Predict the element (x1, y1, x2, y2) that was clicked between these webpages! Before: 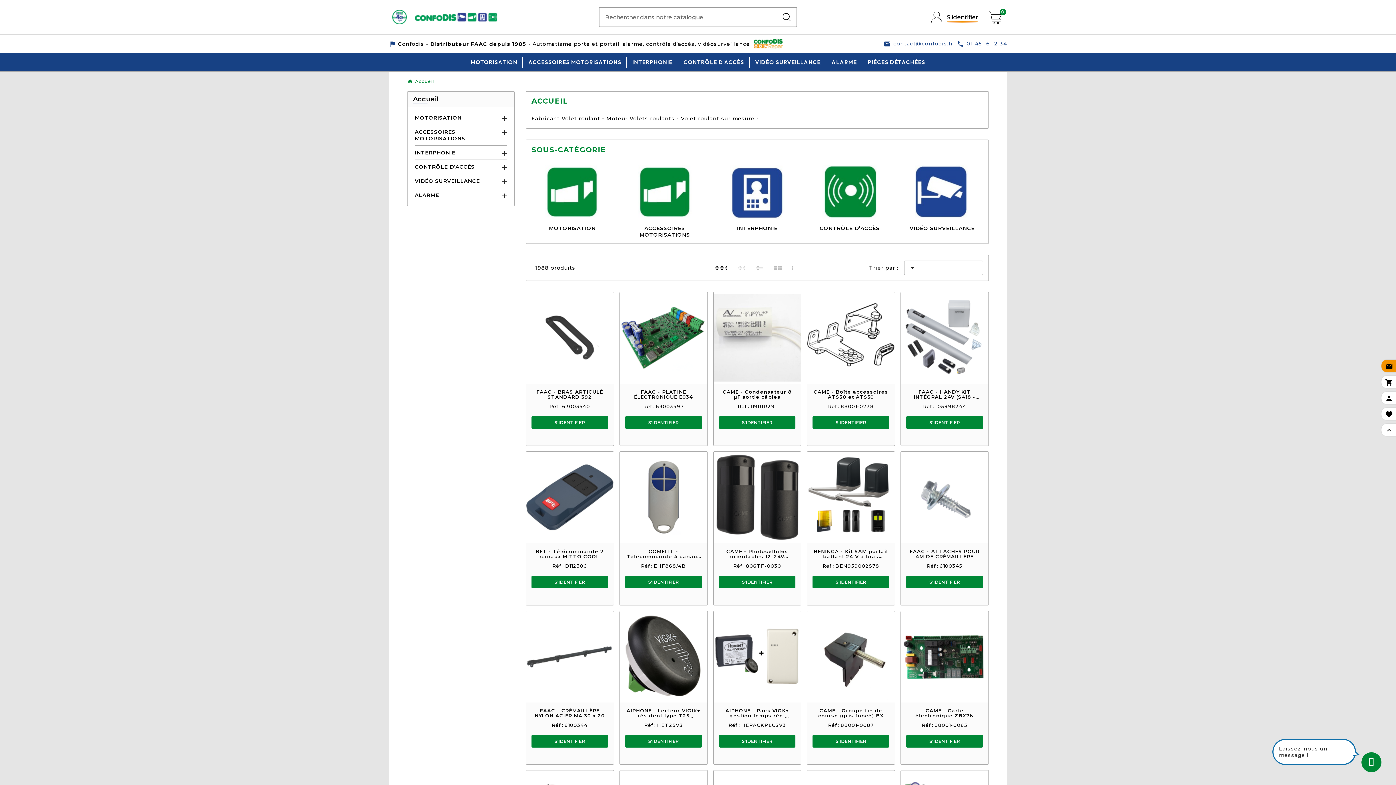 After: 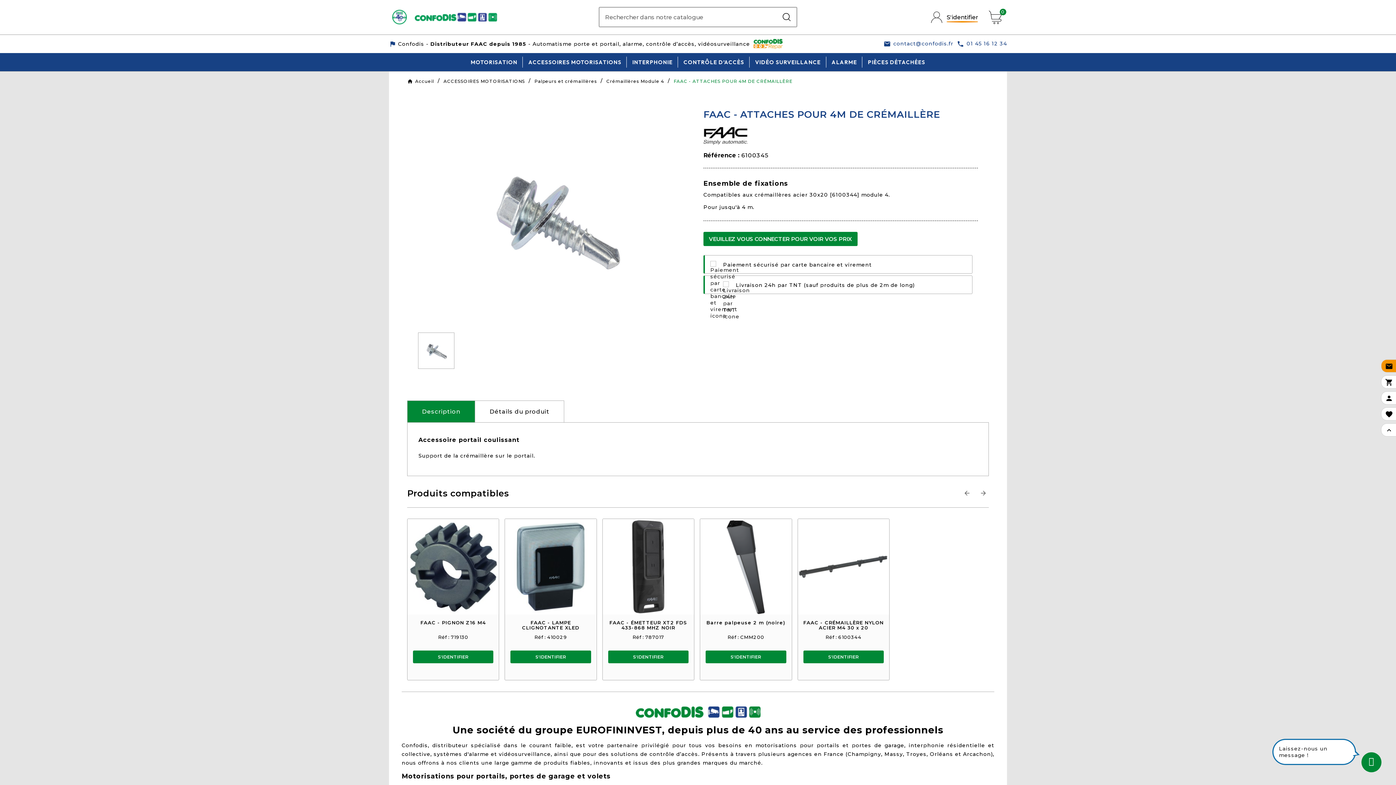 Action: bbox: (901, 451, 988, 543)